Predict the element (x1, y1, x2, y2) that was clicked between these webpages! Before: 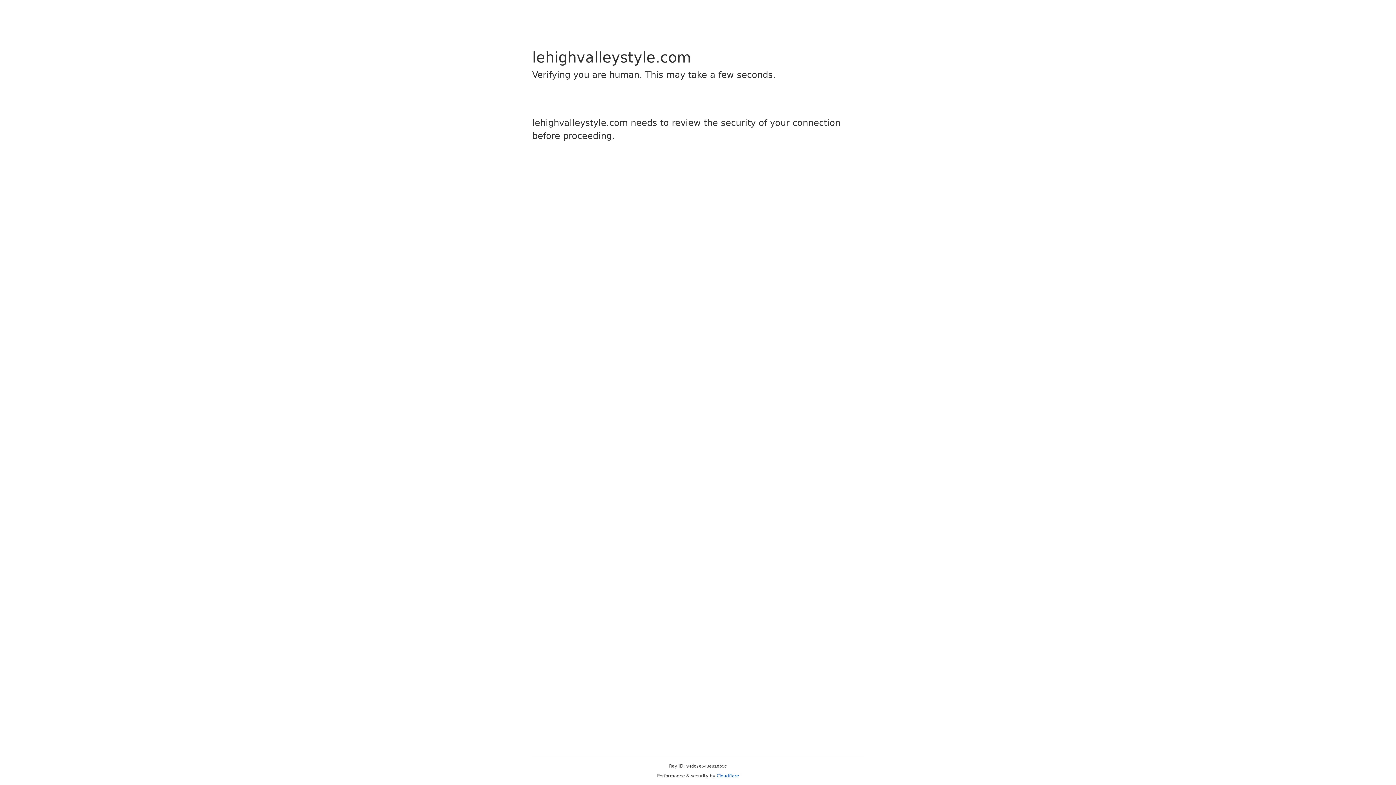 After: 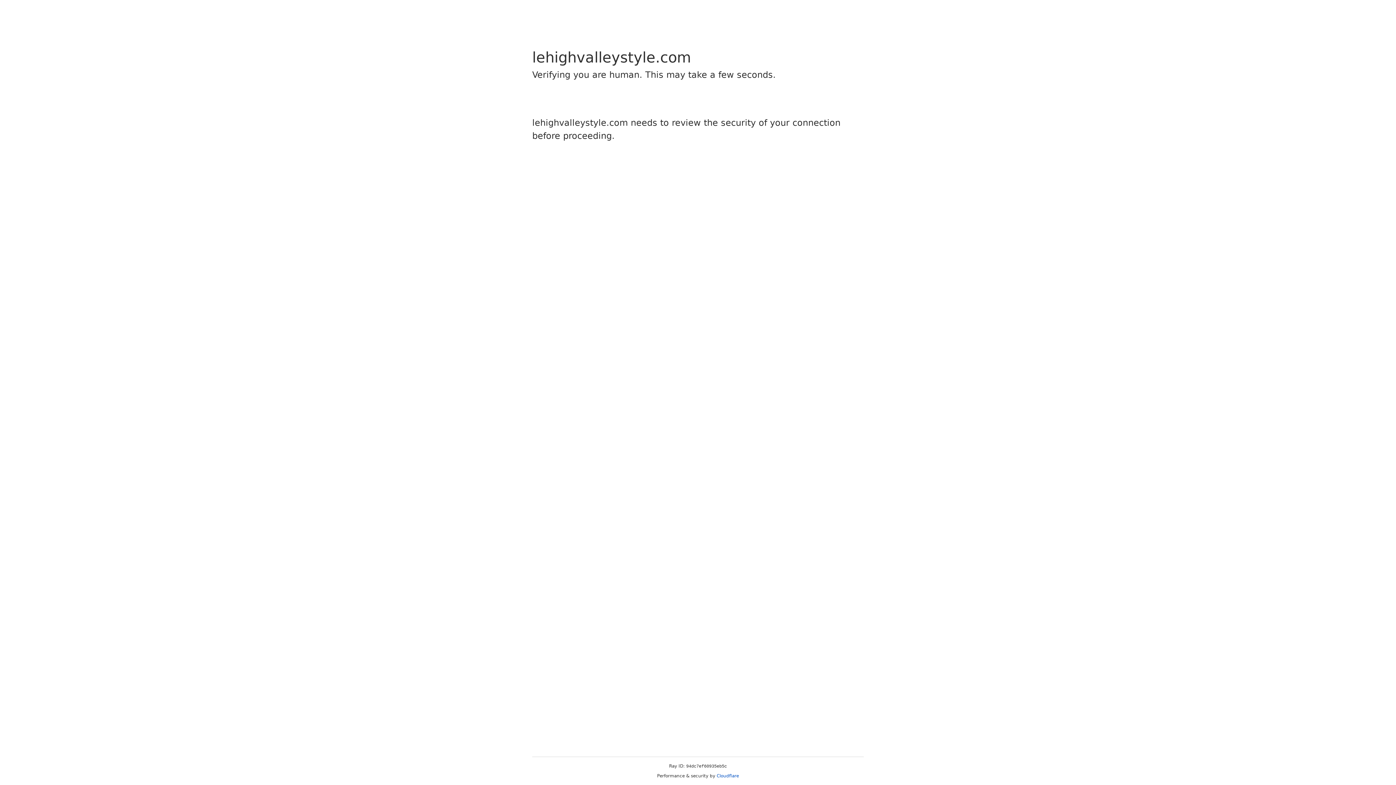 Action: bbox: (716, 773, 739, 778) label: Cloudflare